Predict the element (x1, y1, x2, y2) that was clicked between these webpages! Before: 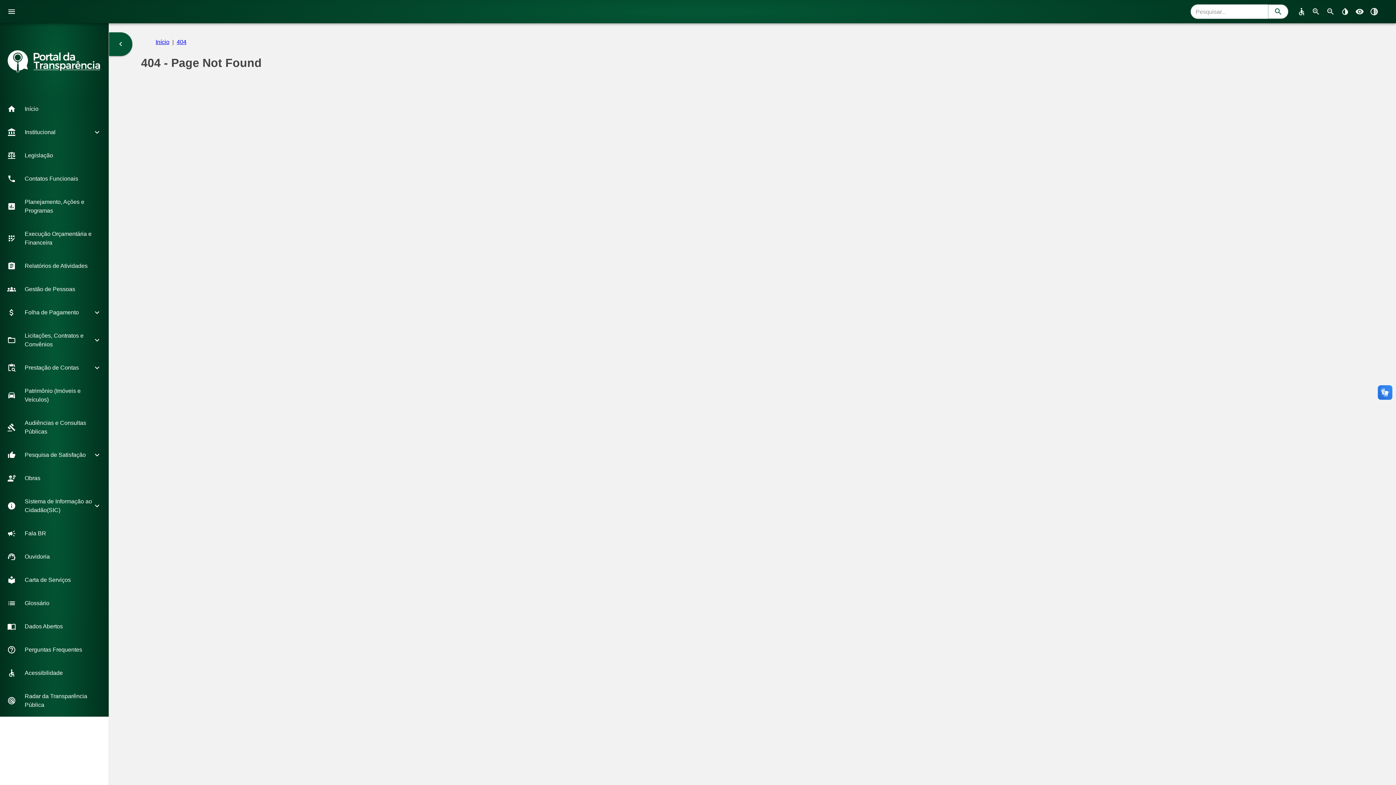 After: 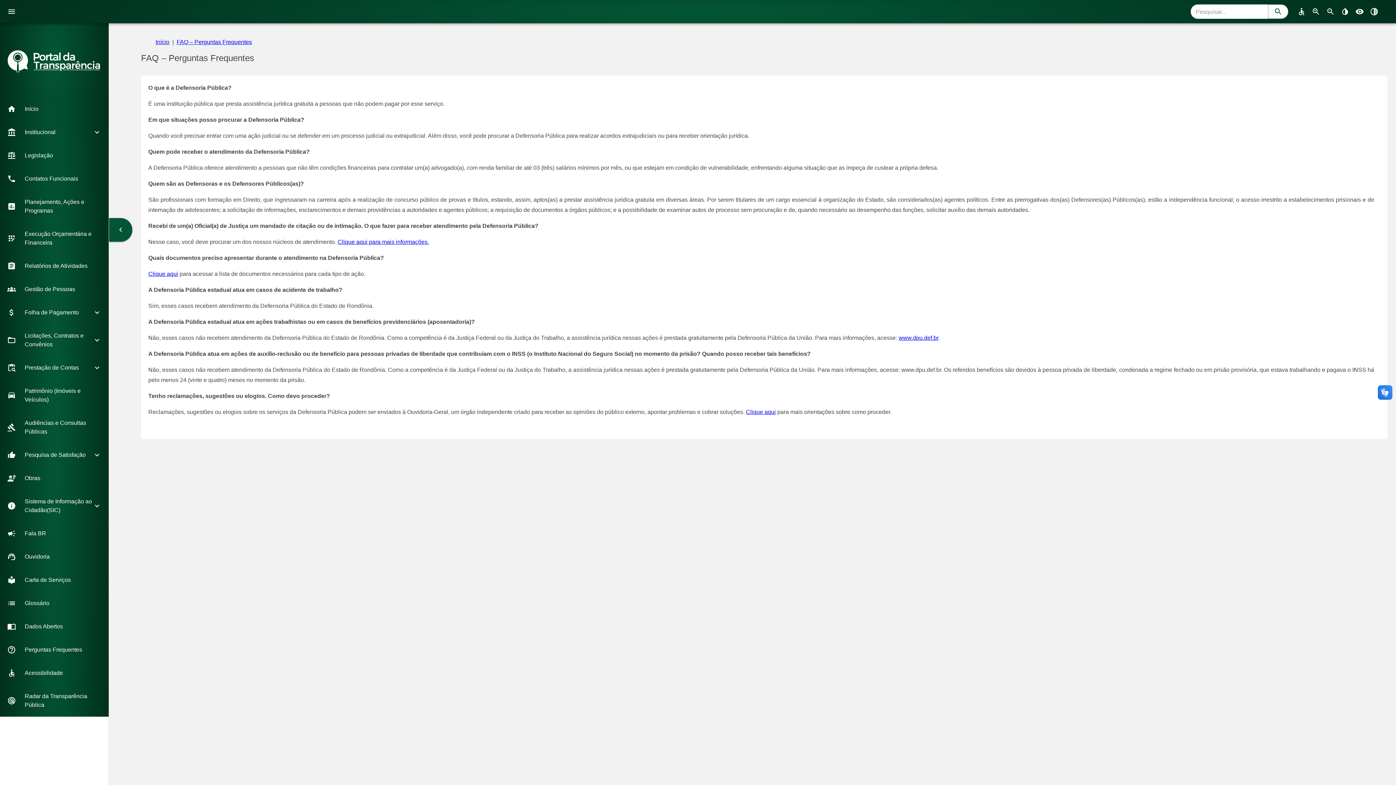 Action: label: Perguntas Frequentes bbox: (0, 641, 108, 658)